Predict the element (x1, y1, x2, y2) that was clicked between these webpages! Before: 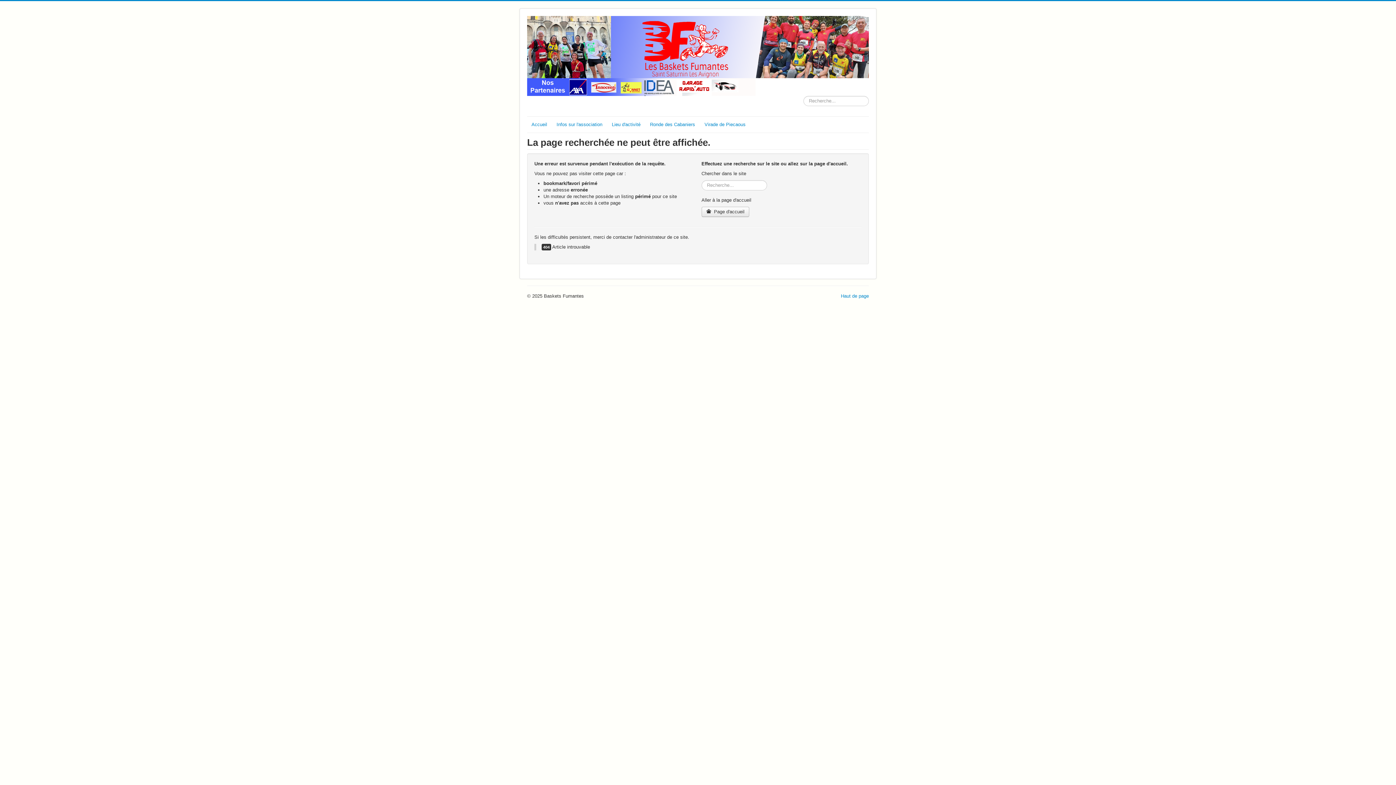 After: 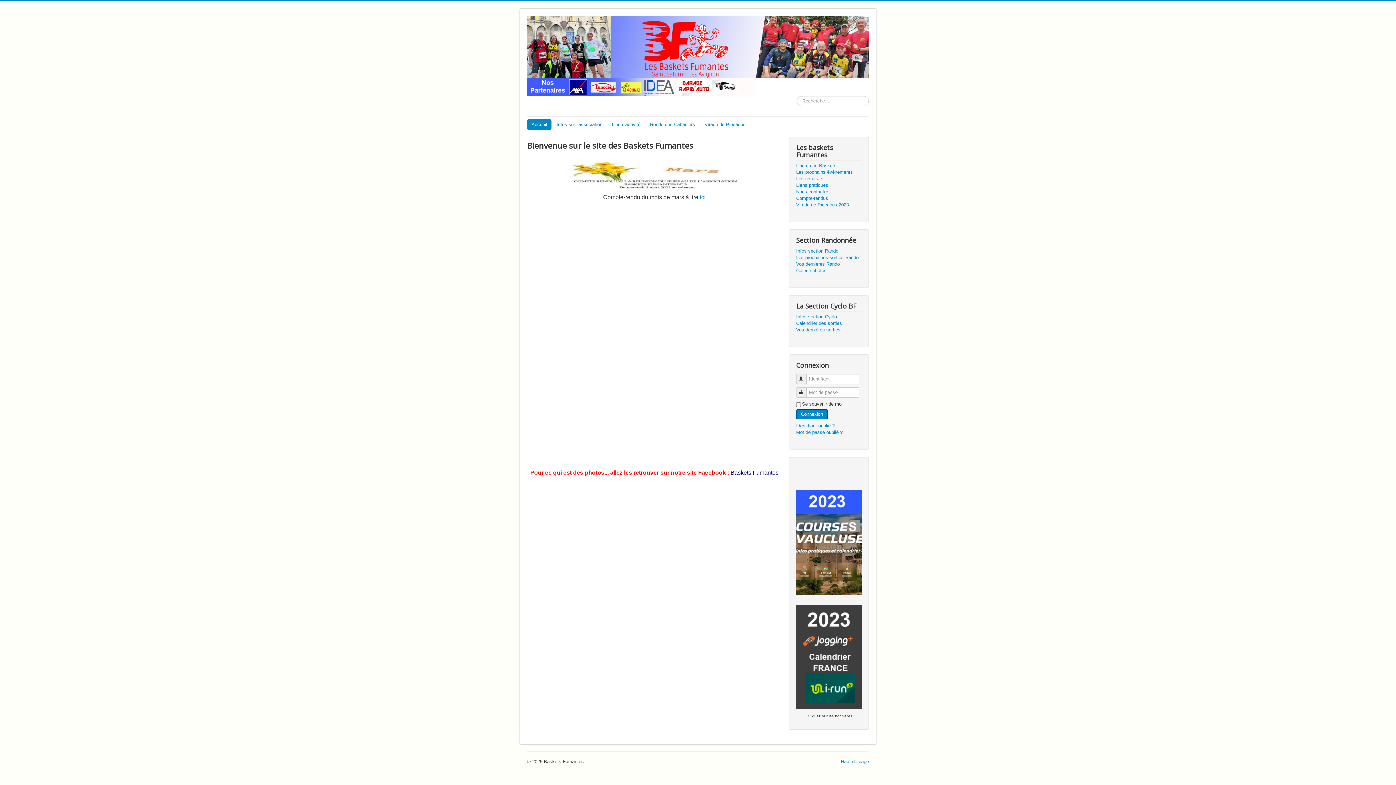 Action: bbox: (527, 119, 551, 130) label: Accueil